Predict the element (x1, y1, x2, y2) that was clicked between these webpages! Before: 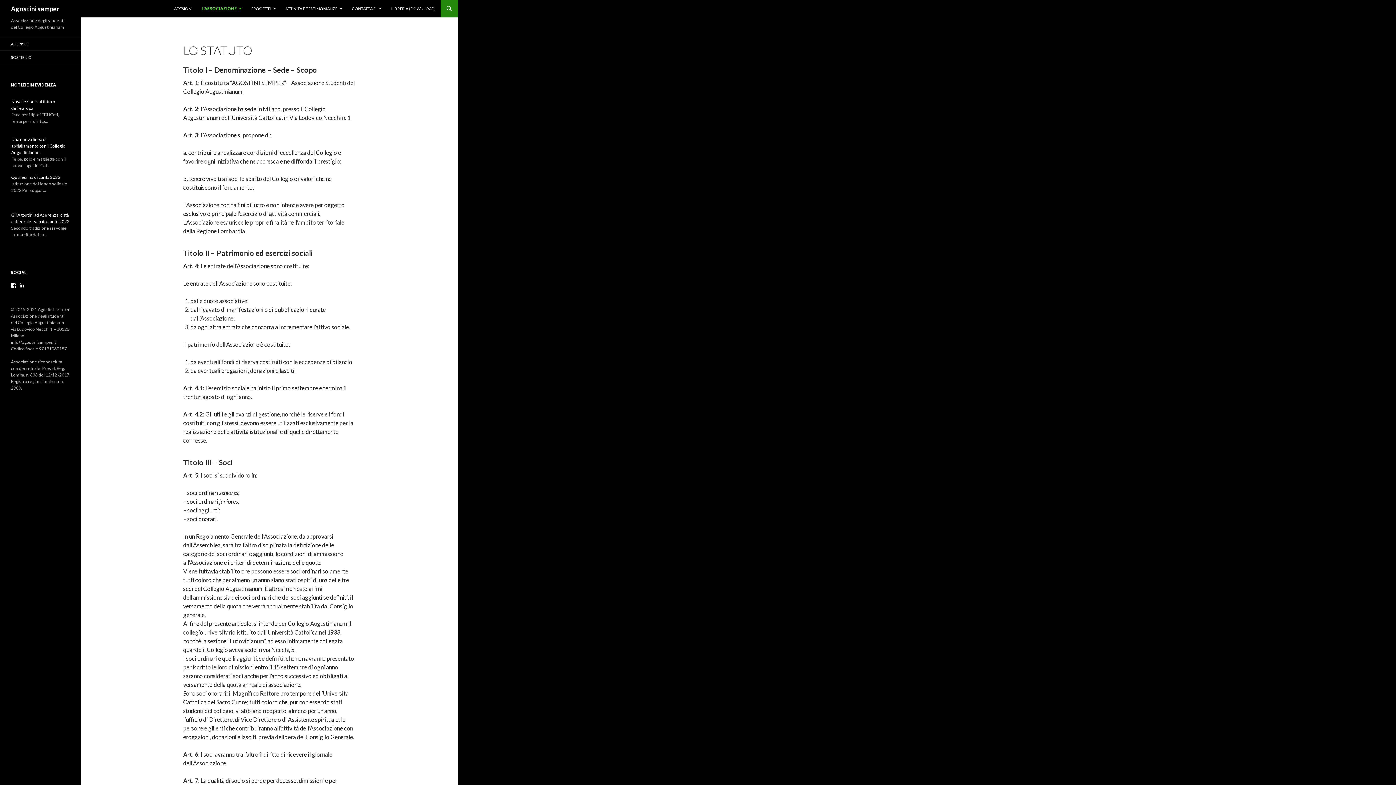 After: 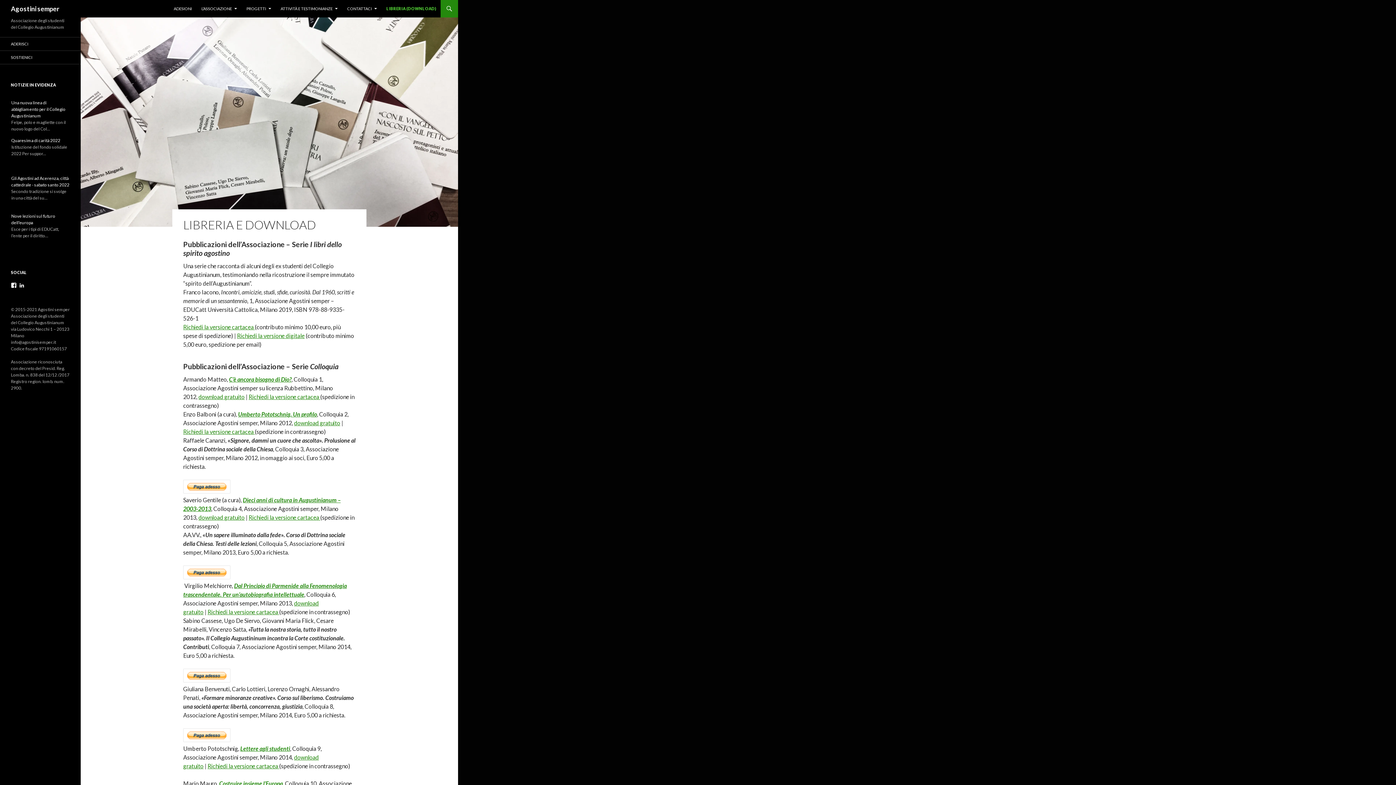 Action: label: LIBRERIA (DOWNLOAD) bbox: (386, 0, 440, 17)